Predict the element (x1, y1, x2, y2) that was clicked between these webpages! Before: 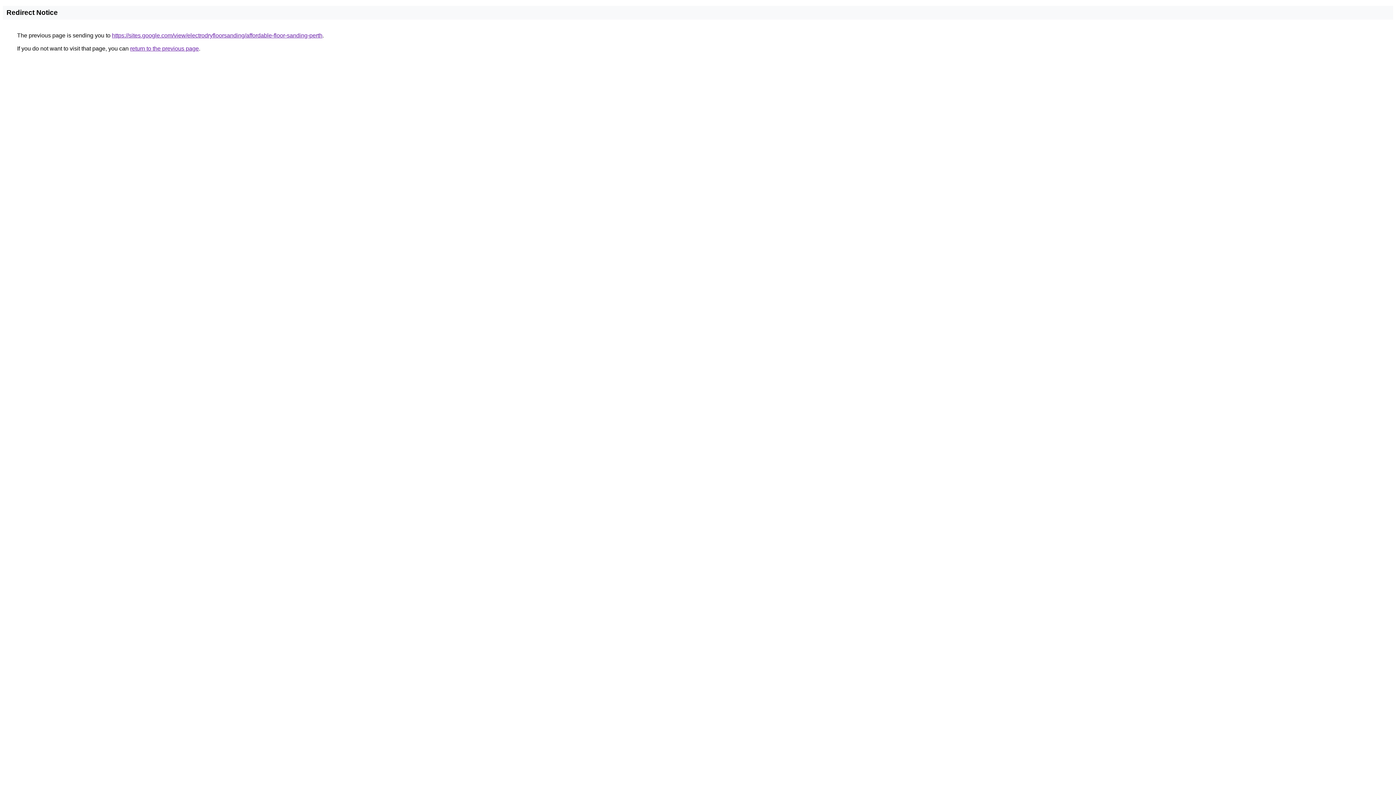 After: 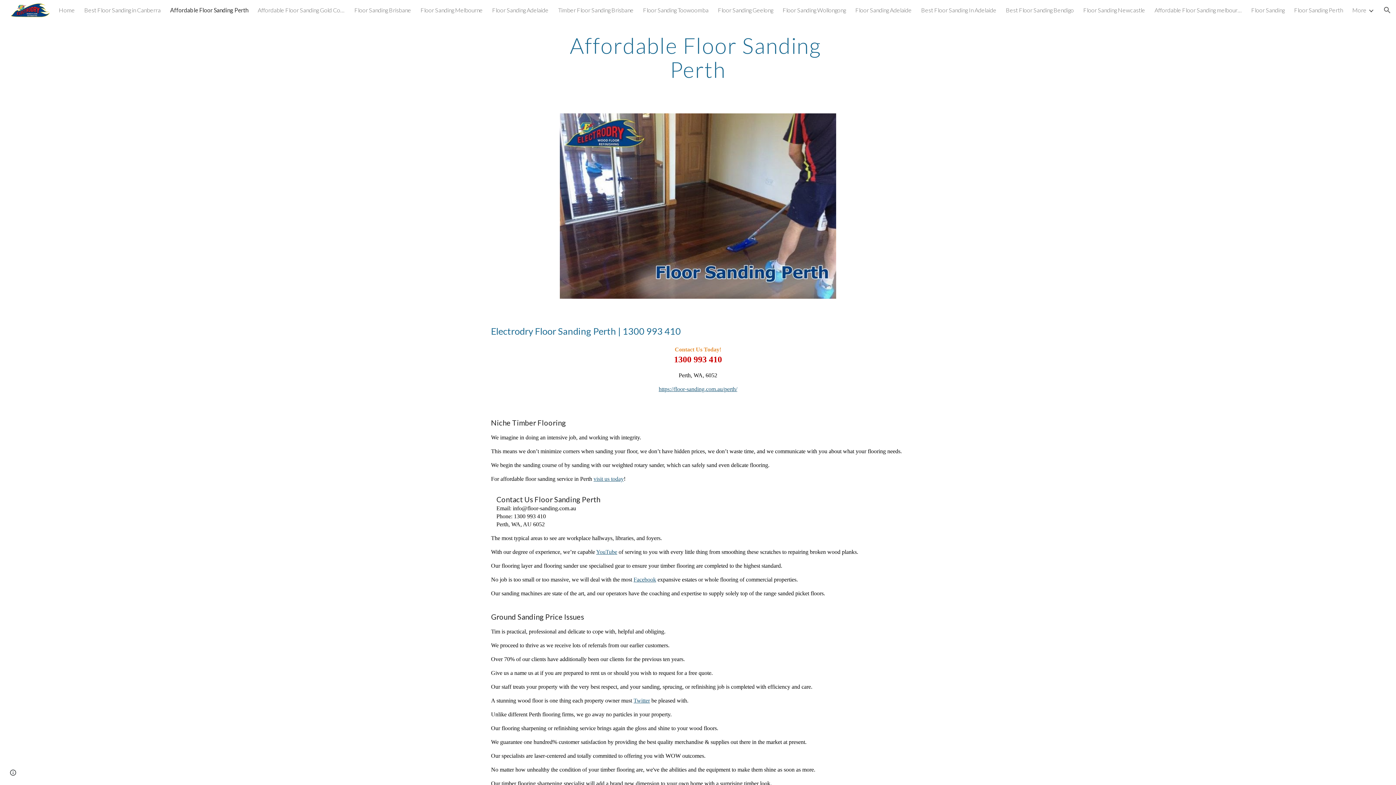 Action: label: https://sites.google.com/view/electrodryfloorsanding/affordable-floor-sanding-perth bbox: (112, 32, 322, 38)